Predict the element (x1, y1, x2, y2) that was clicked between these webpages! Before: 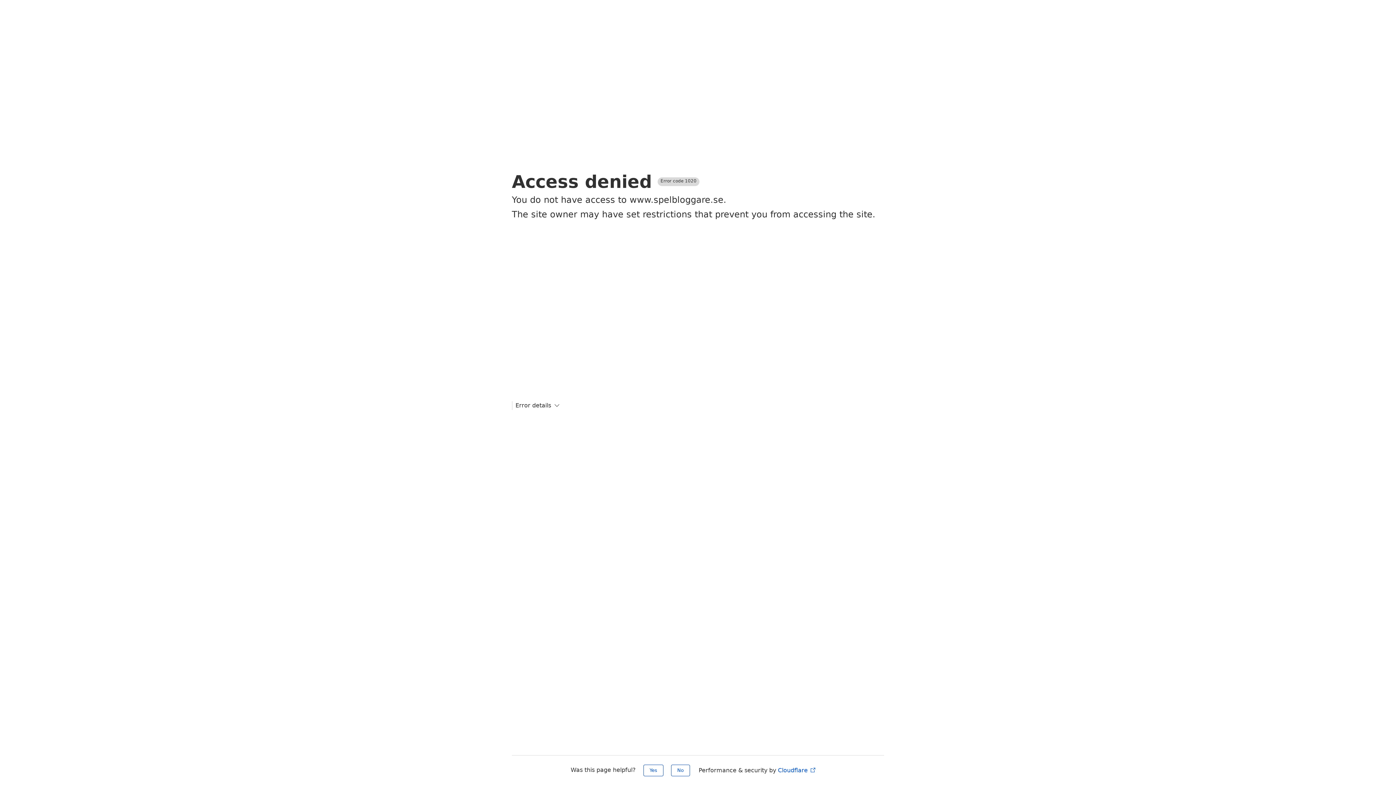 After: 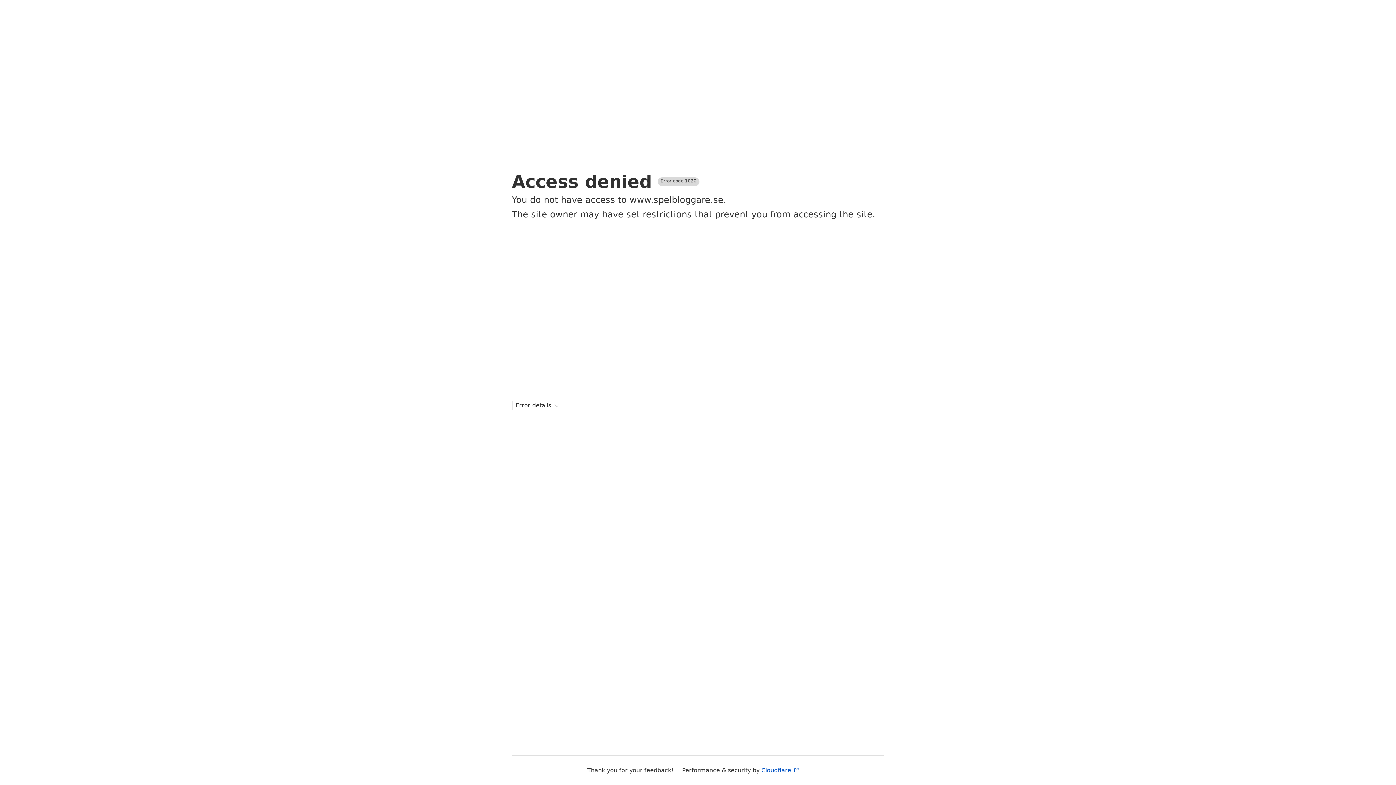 Action: bbox: (671, 765, 690, 776) label: No